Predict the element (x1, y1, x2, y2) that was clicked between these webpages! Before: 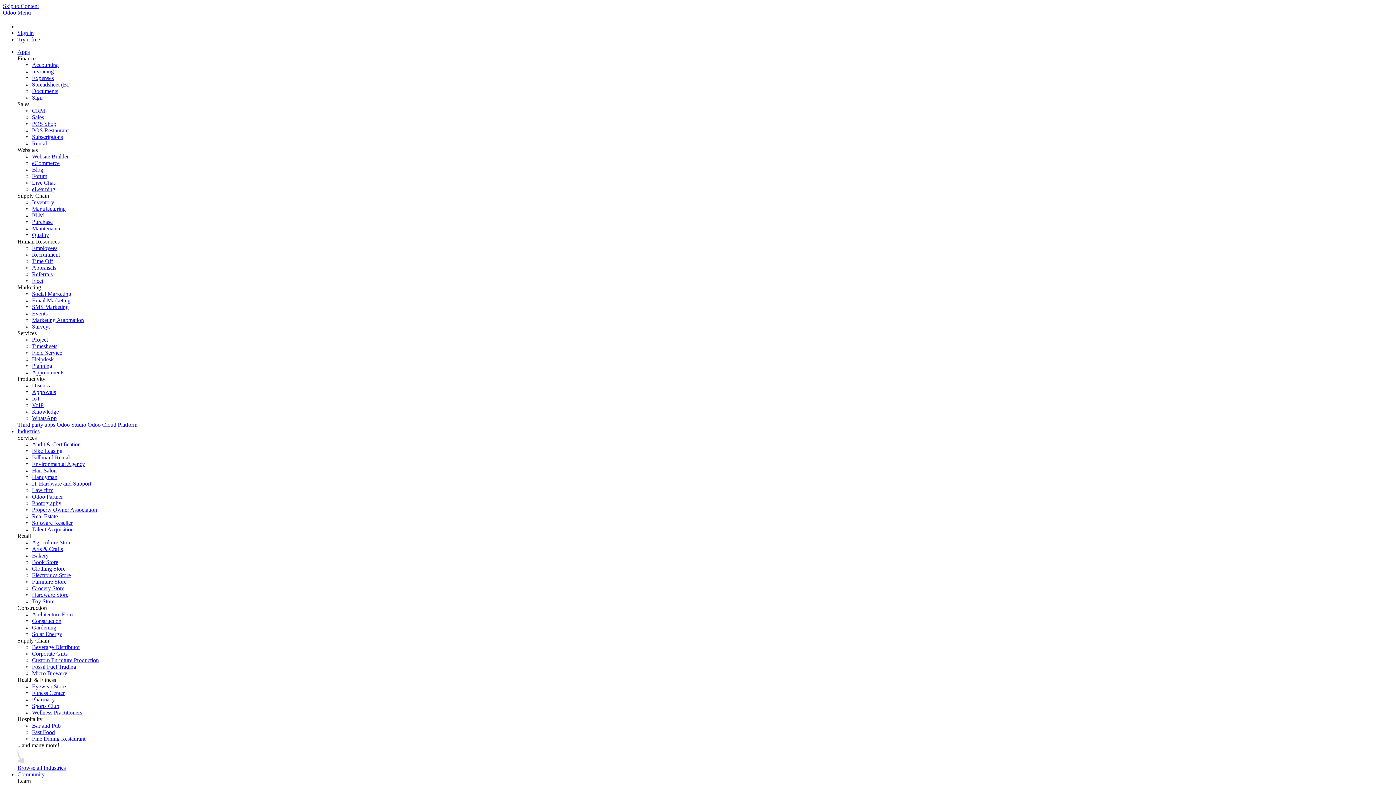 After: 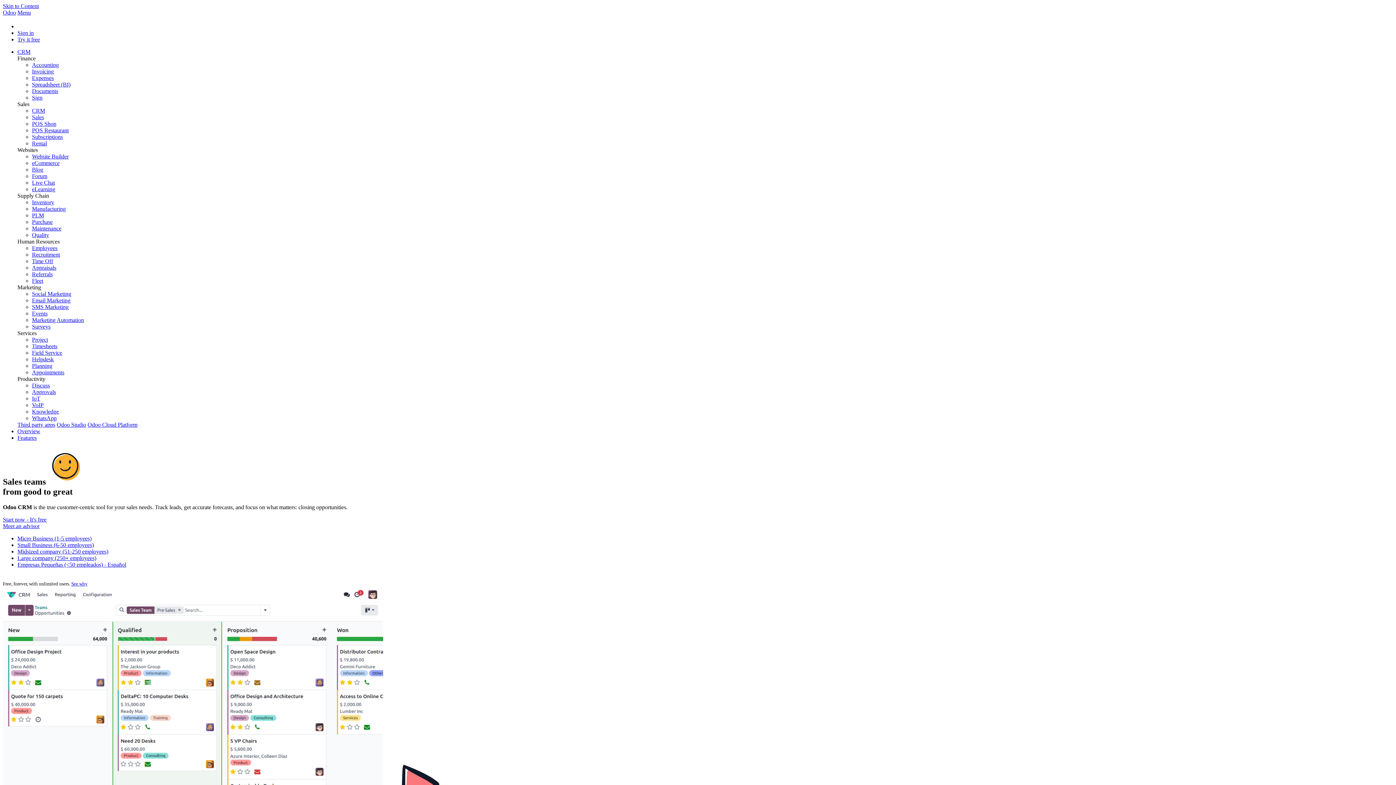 Action: bbox: (32, 107, 45, 113) label: CRM